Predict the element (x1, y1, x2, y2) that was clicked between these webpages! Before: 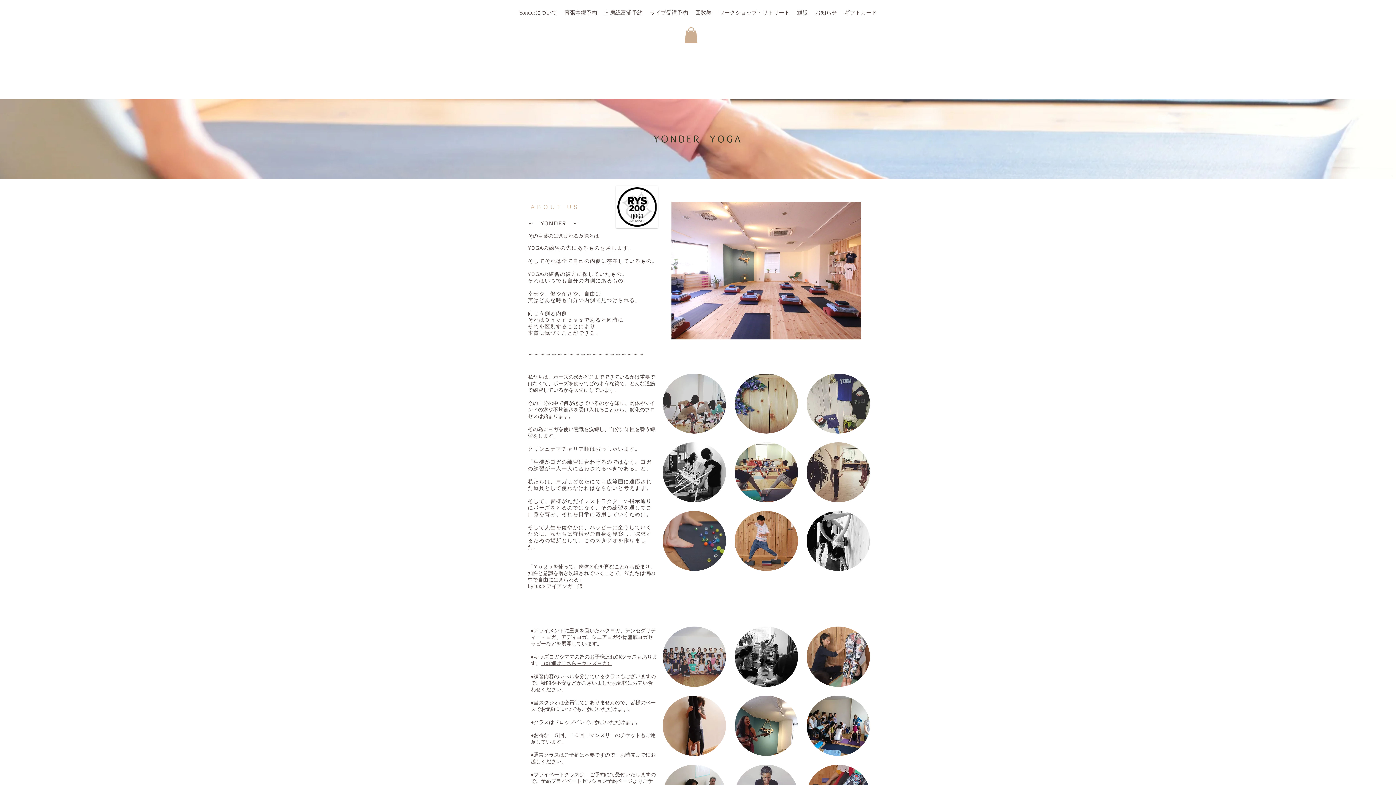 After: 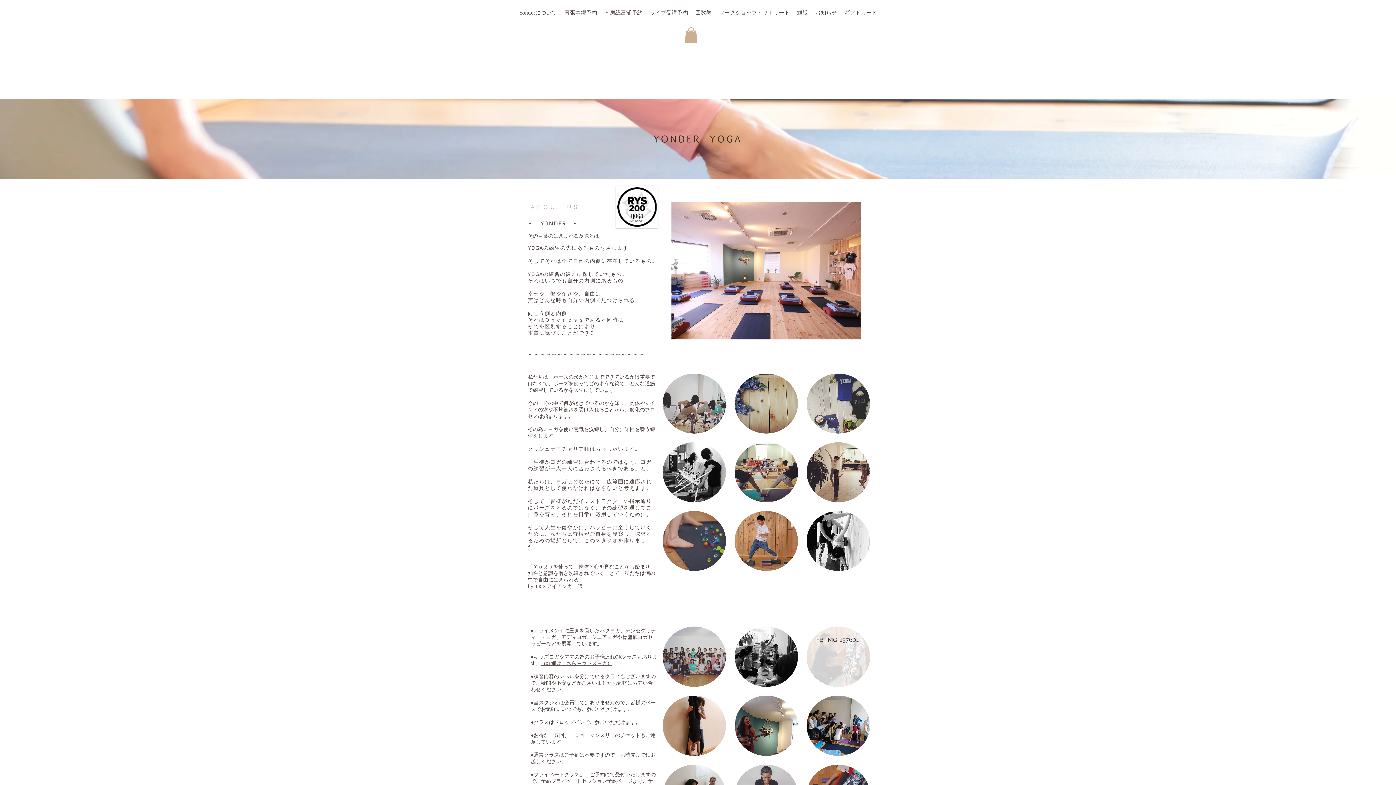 Action: bbox: (806, 626, 870, 687) label: FB_IMG_1576036437961